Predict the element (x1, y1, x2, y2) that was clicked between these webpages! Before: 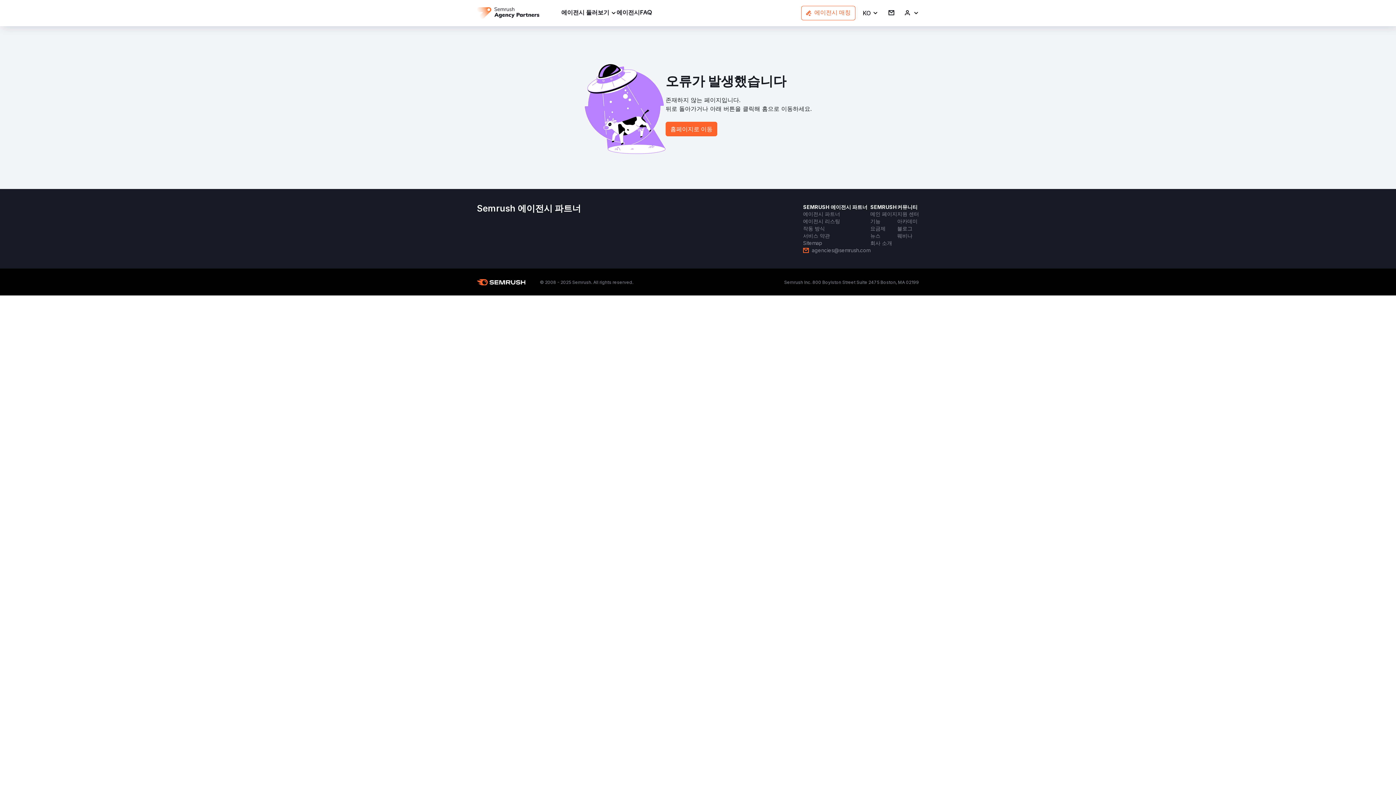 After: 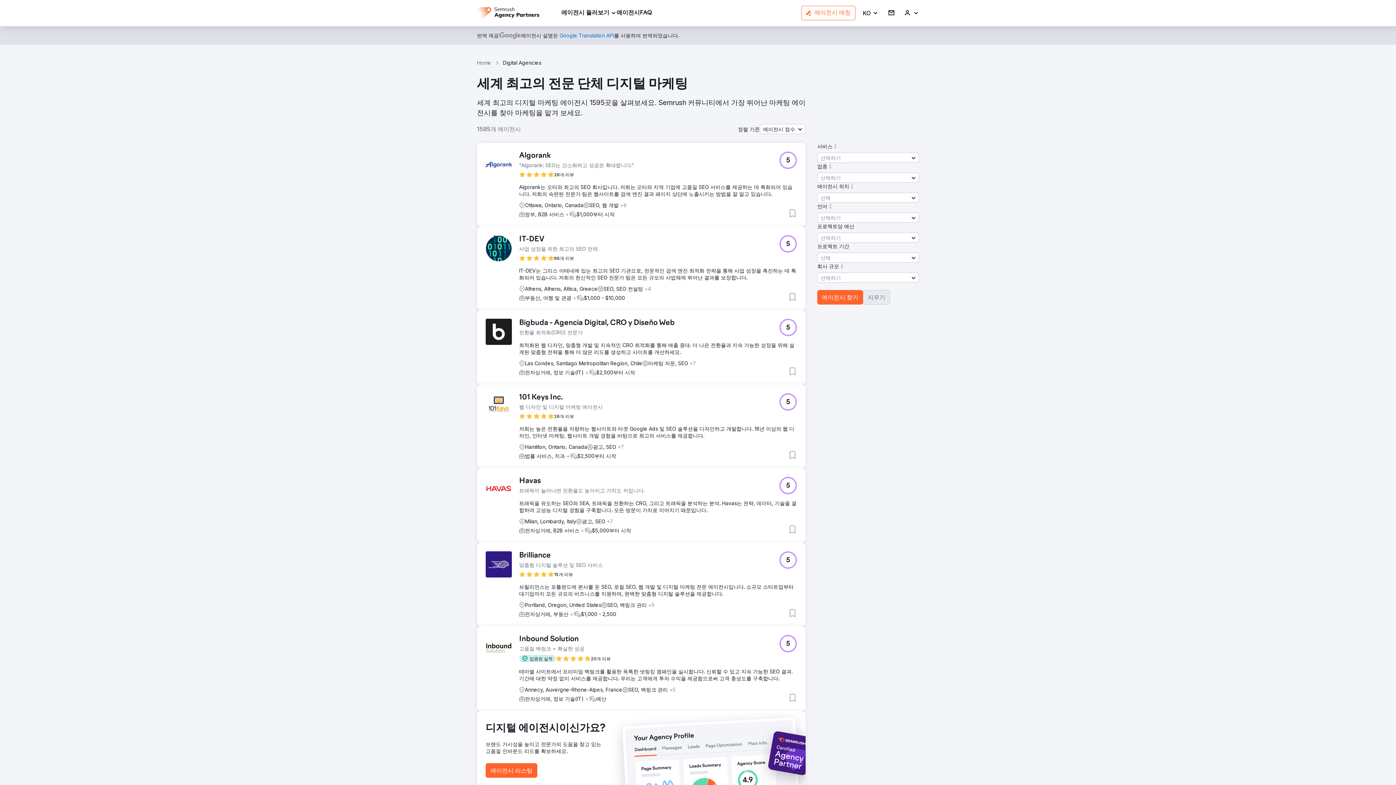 Action: label: 에이전시 파트너 bbox: (803, 210, 840, 217)